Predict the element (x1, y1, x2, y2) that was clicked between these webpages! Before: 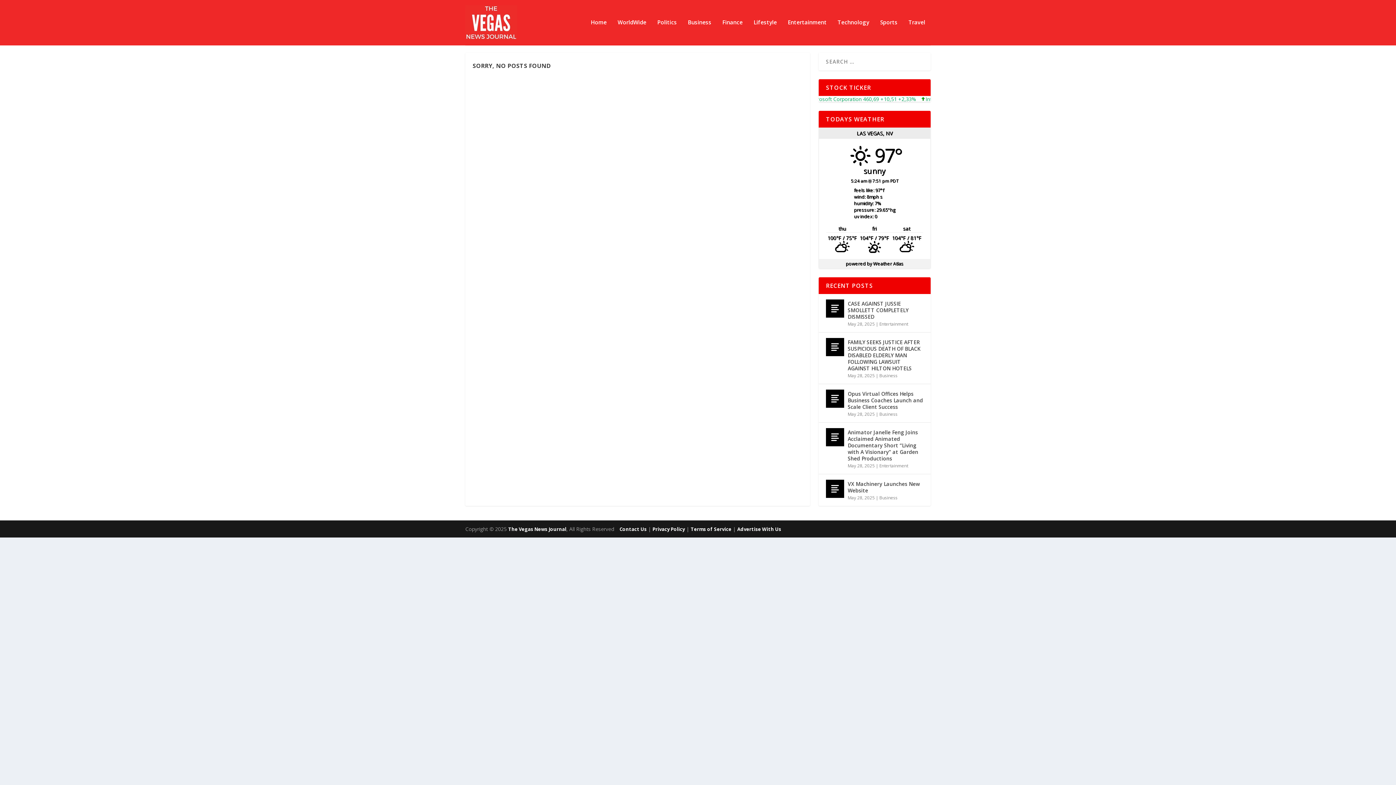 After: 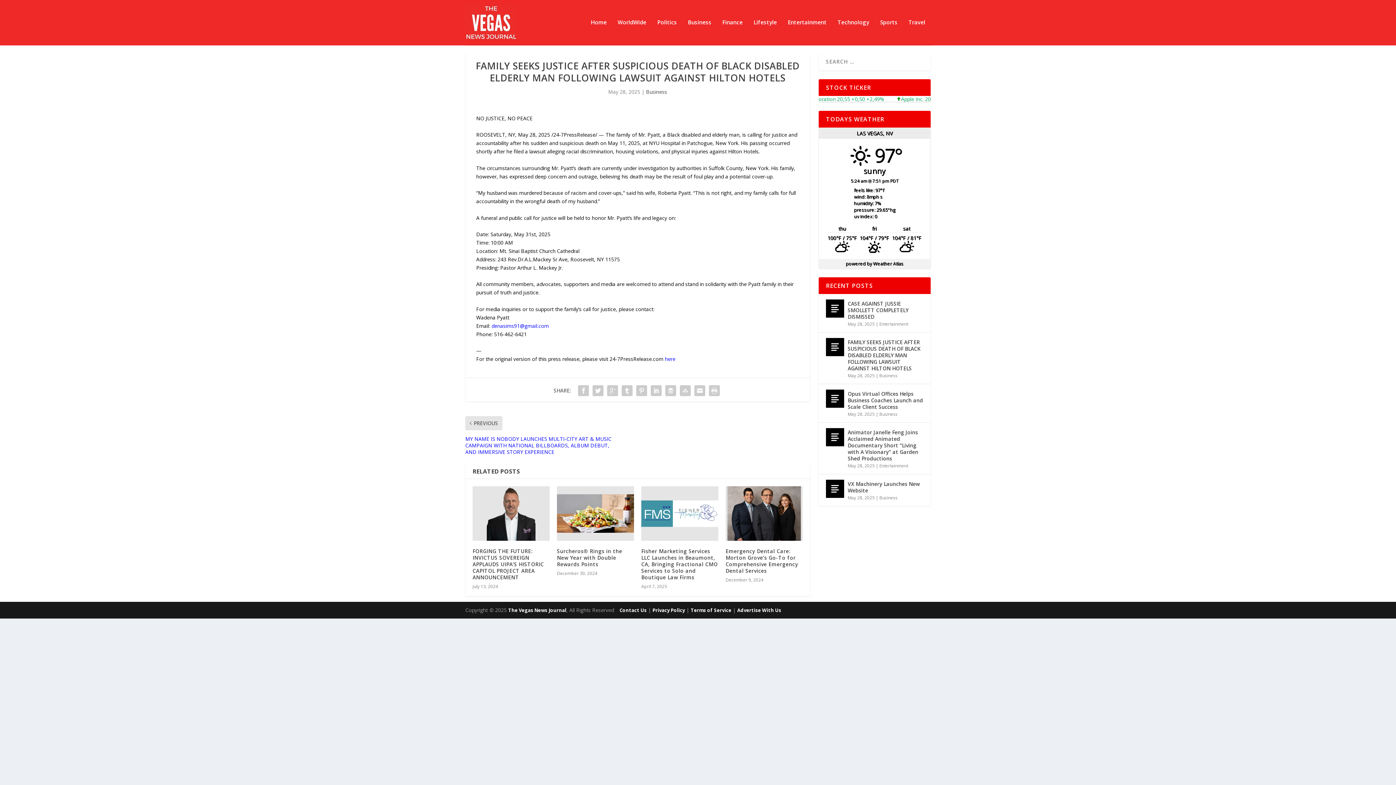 Action: label: FAMILY SEEKS JUSTICE AFTER SUSPICIOUS DEATH OF BLACK DISABLED ELDERLY MAN FOLLOWING LAWSUIT AGAINST HILTON HOTELS bbox: (848, 338, 923, 373)